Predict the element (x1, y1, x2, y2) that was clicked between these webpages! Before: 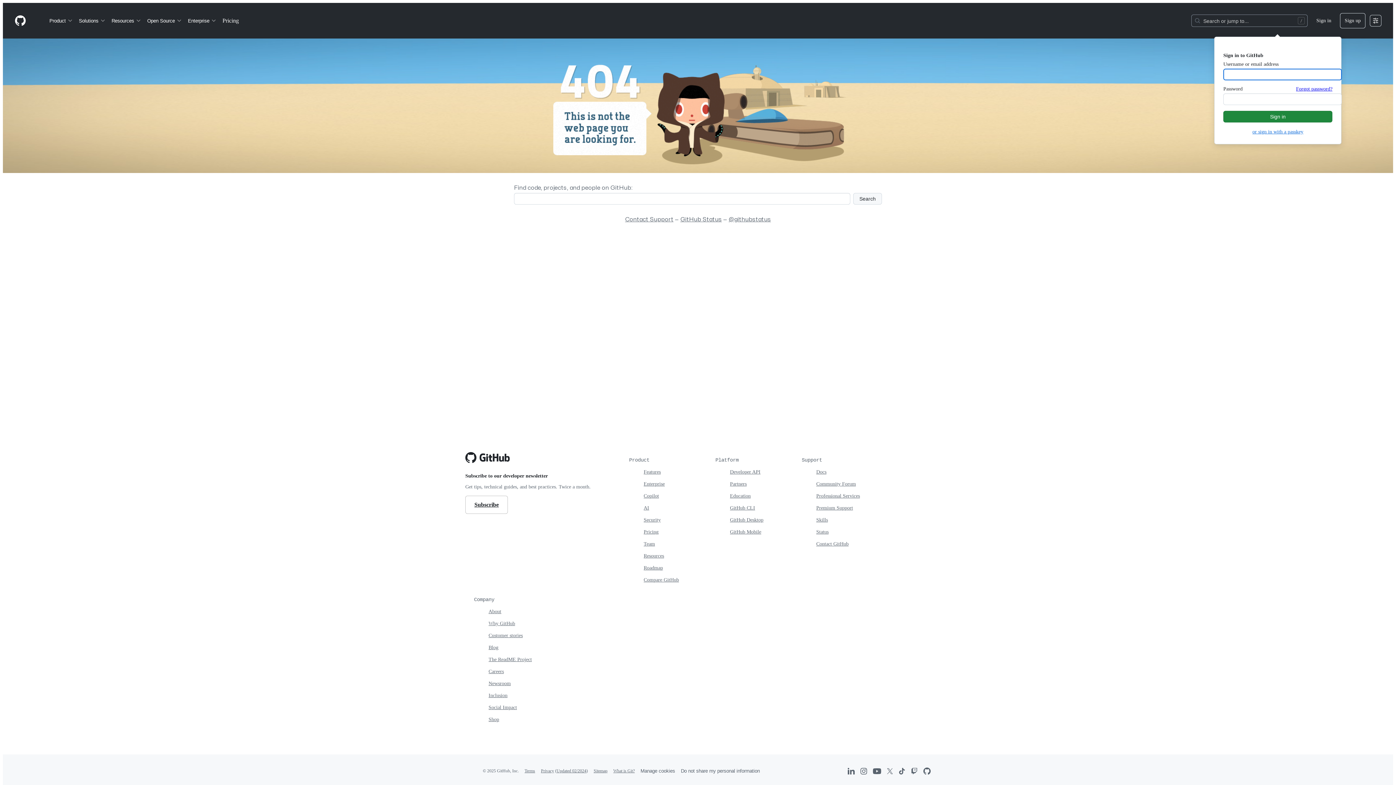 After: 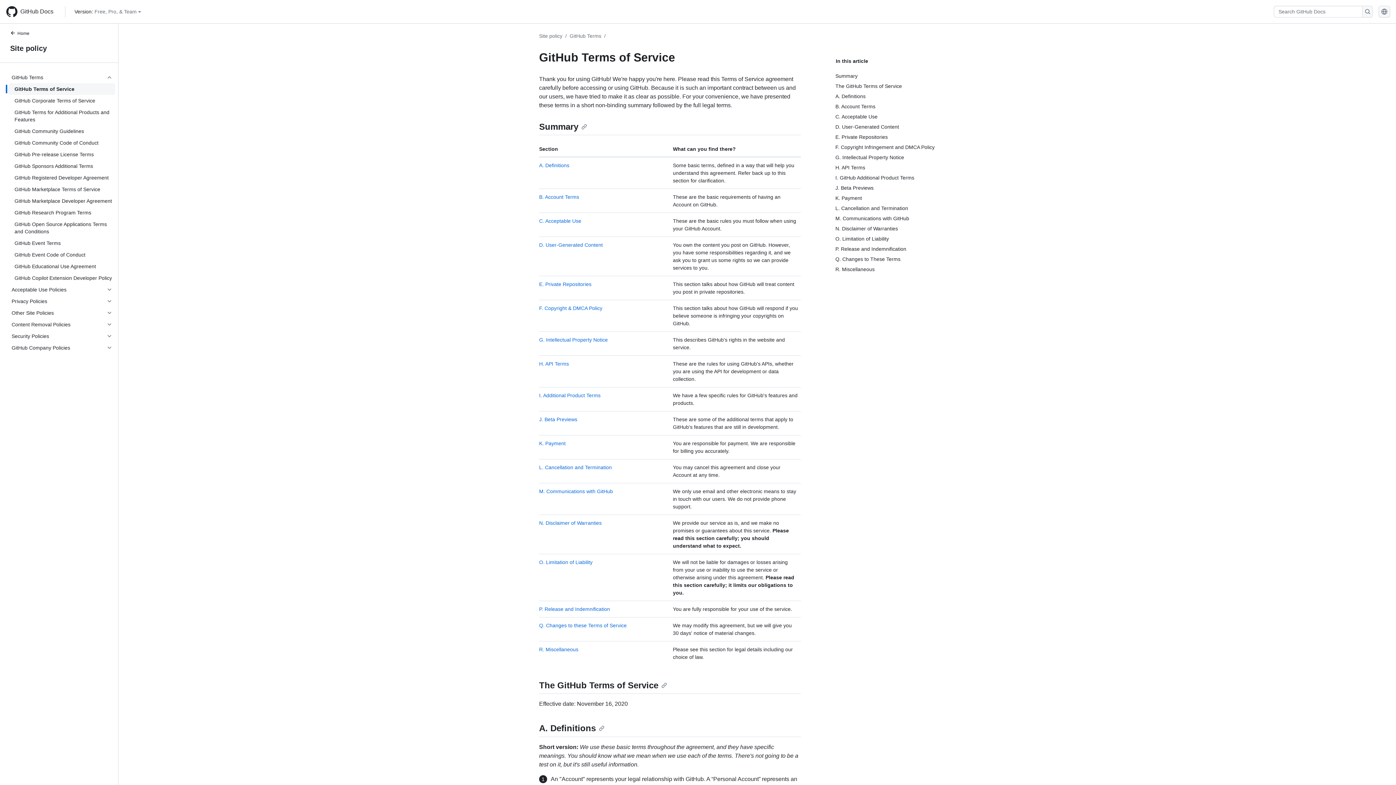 Action: bbox: (524, 768, 535, 773) label: Terms